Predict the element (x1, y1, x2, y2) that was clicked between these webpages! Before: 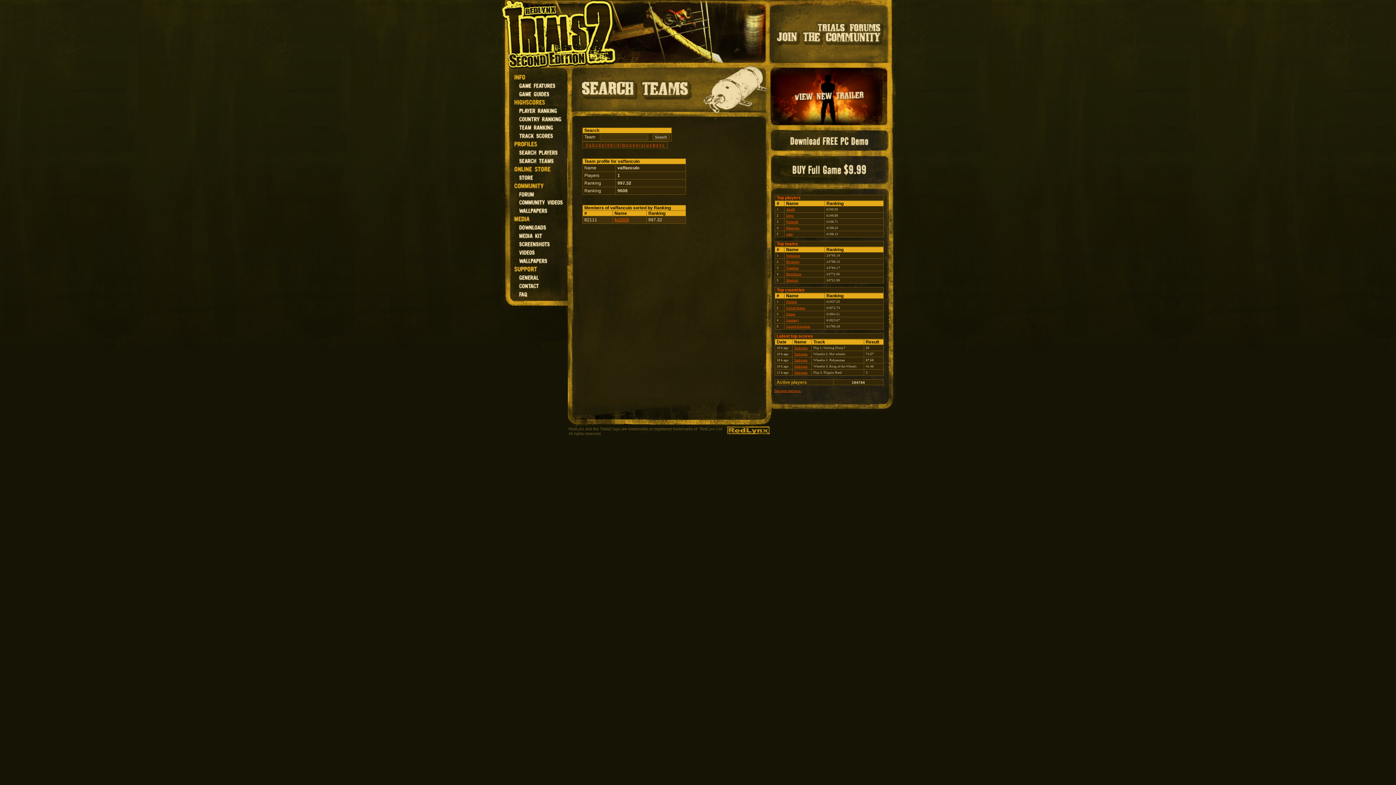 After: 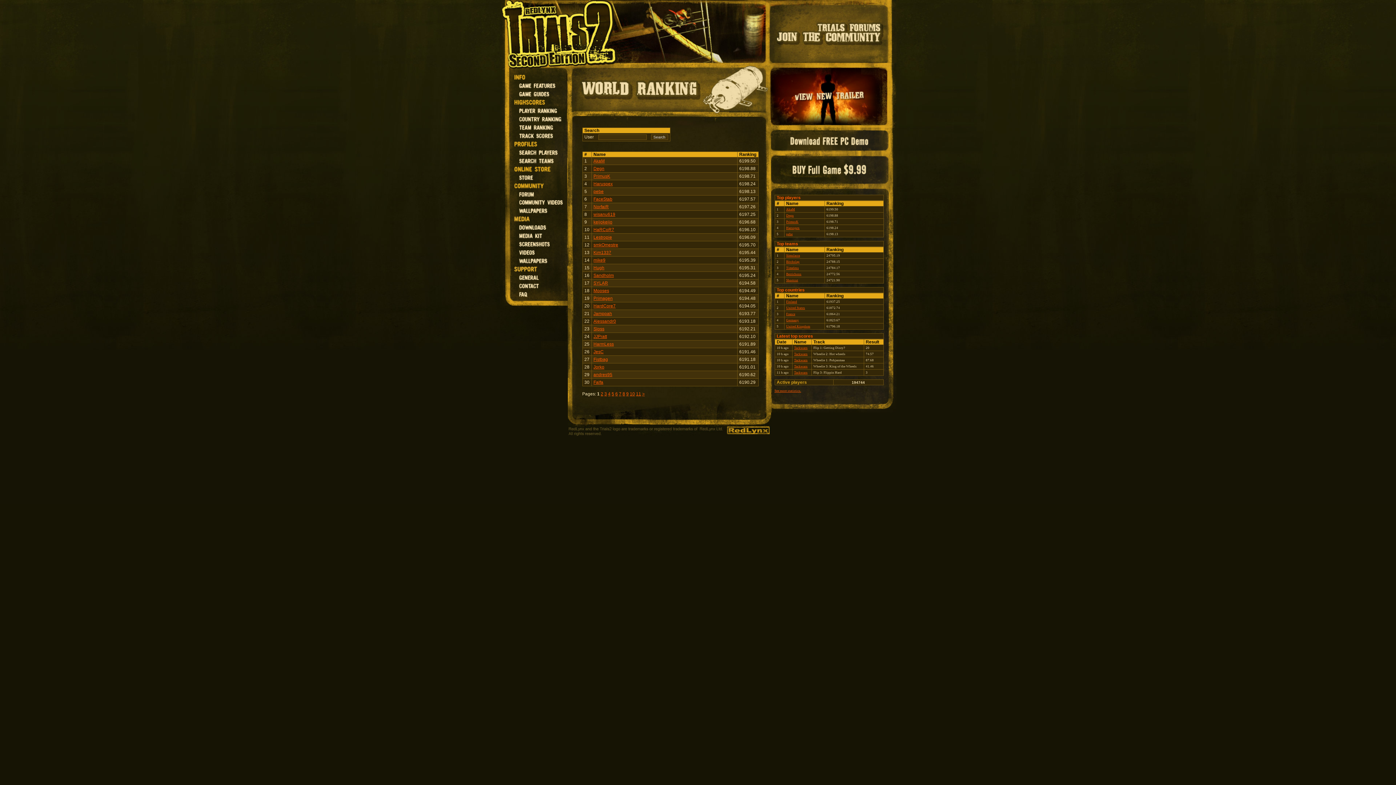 Action: bbox: (499, 106, 567, 114)